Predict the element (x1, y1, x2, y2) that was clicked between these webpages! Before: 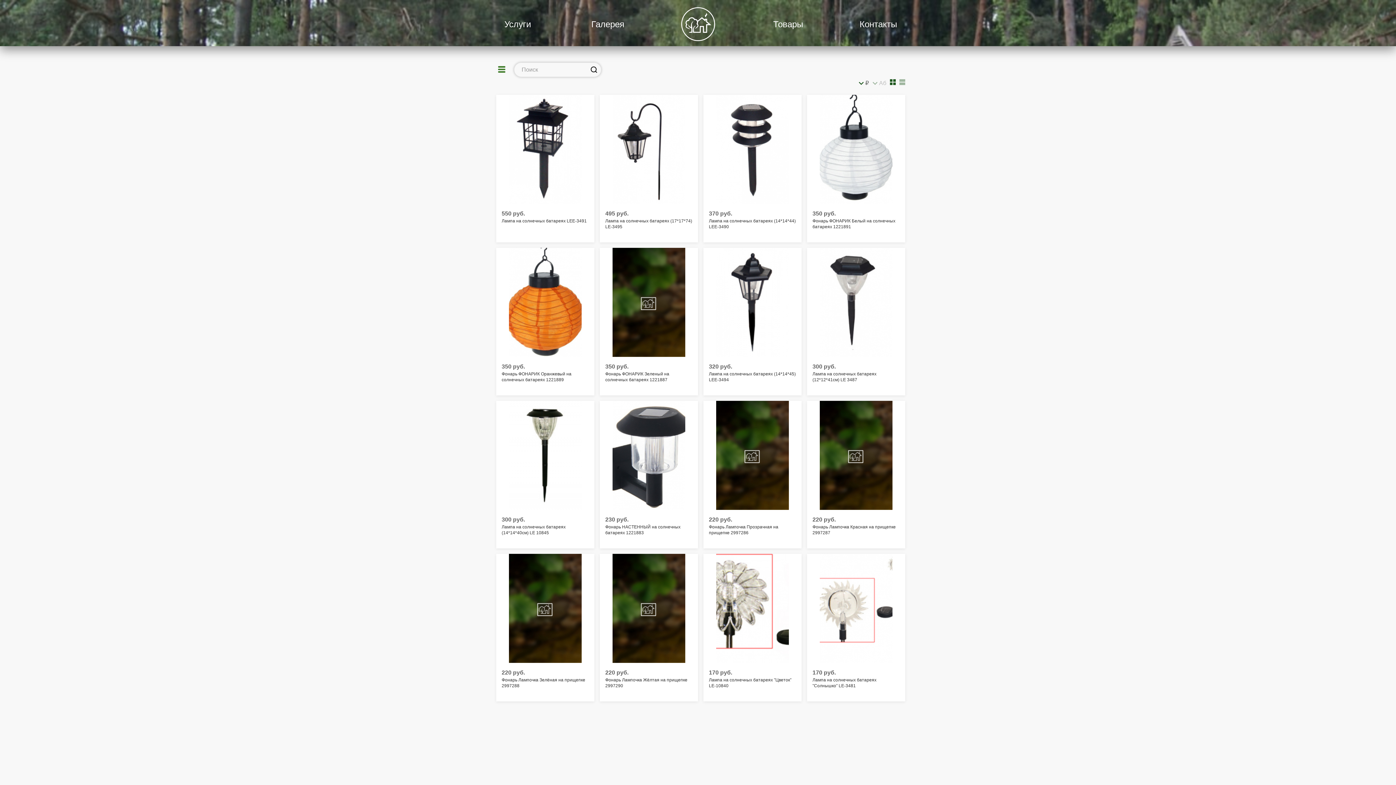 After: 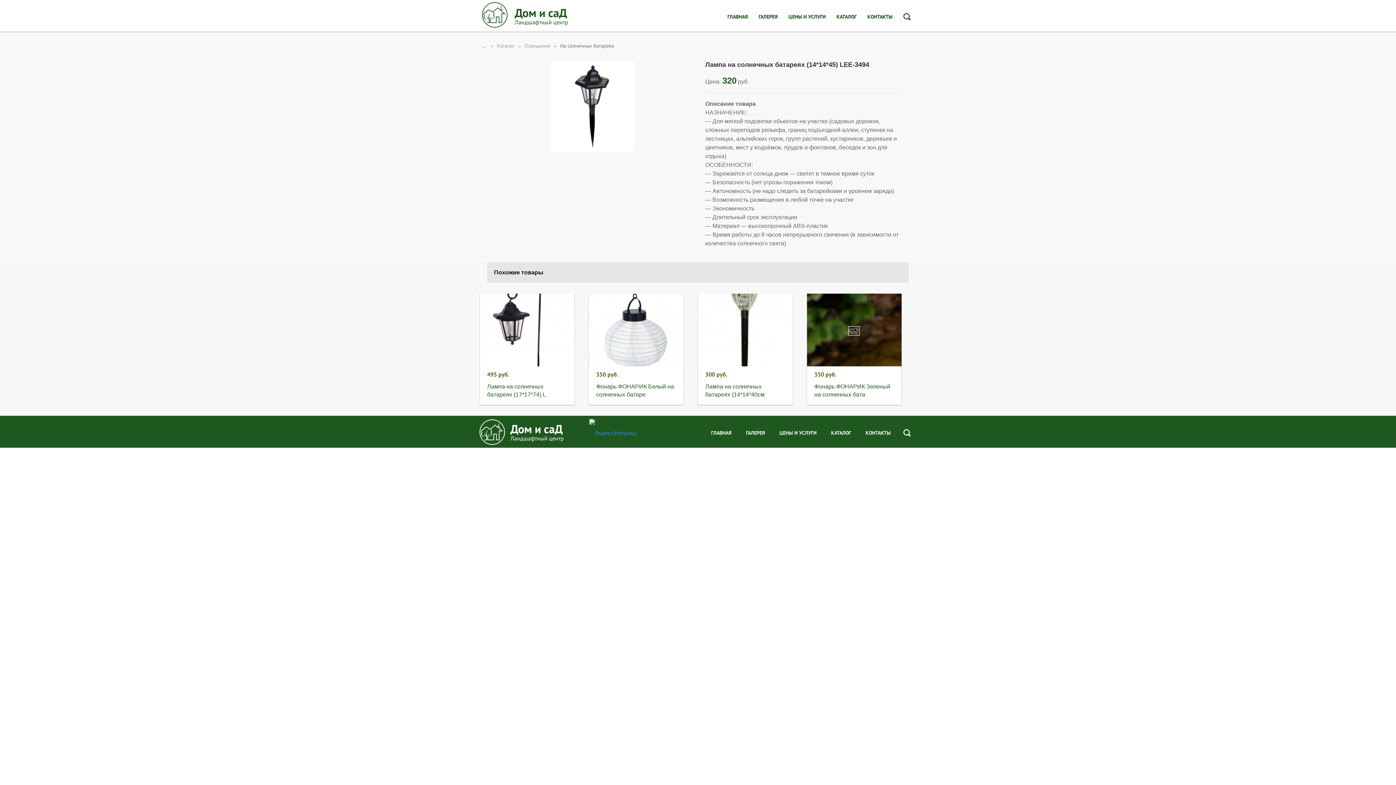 Action: label: 320 руб. bbox: (709, 363, 732, 369)